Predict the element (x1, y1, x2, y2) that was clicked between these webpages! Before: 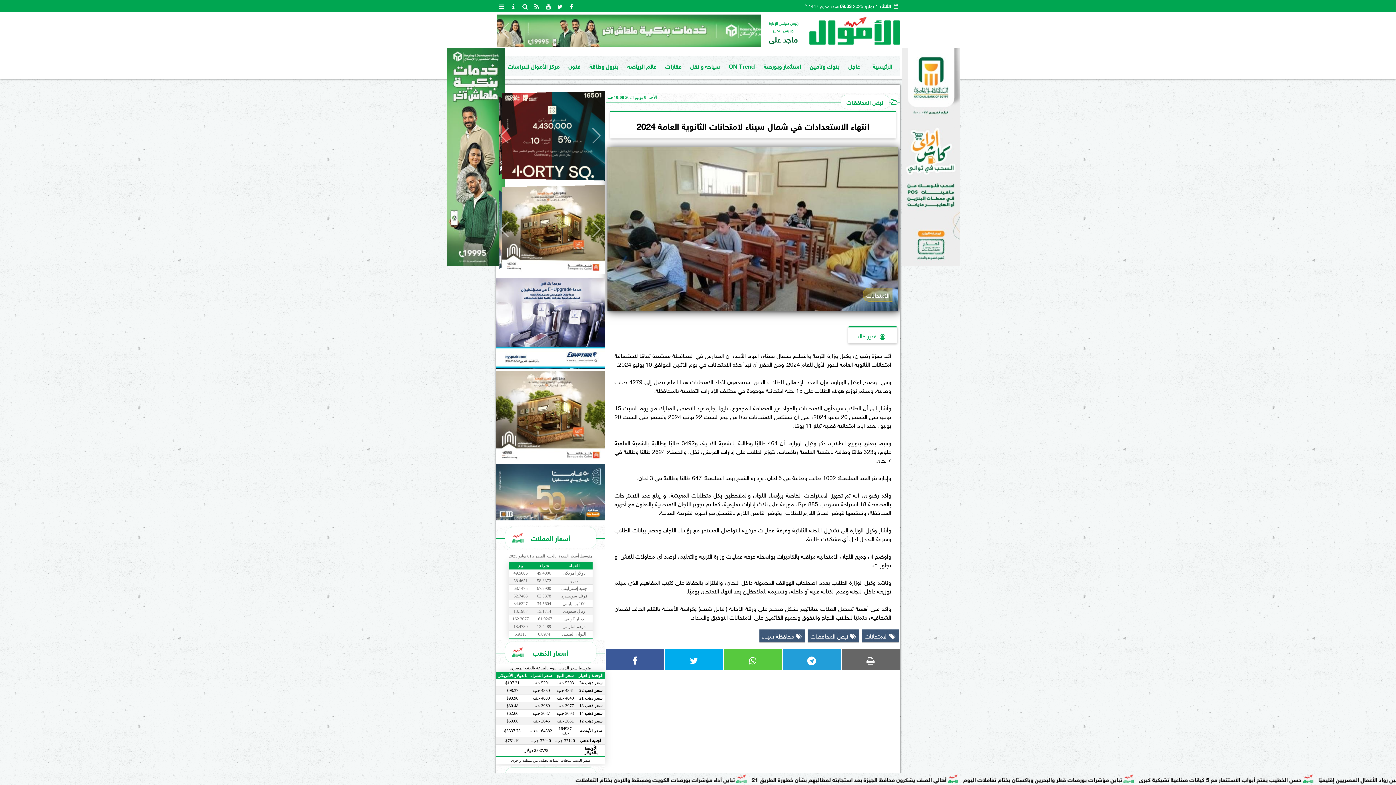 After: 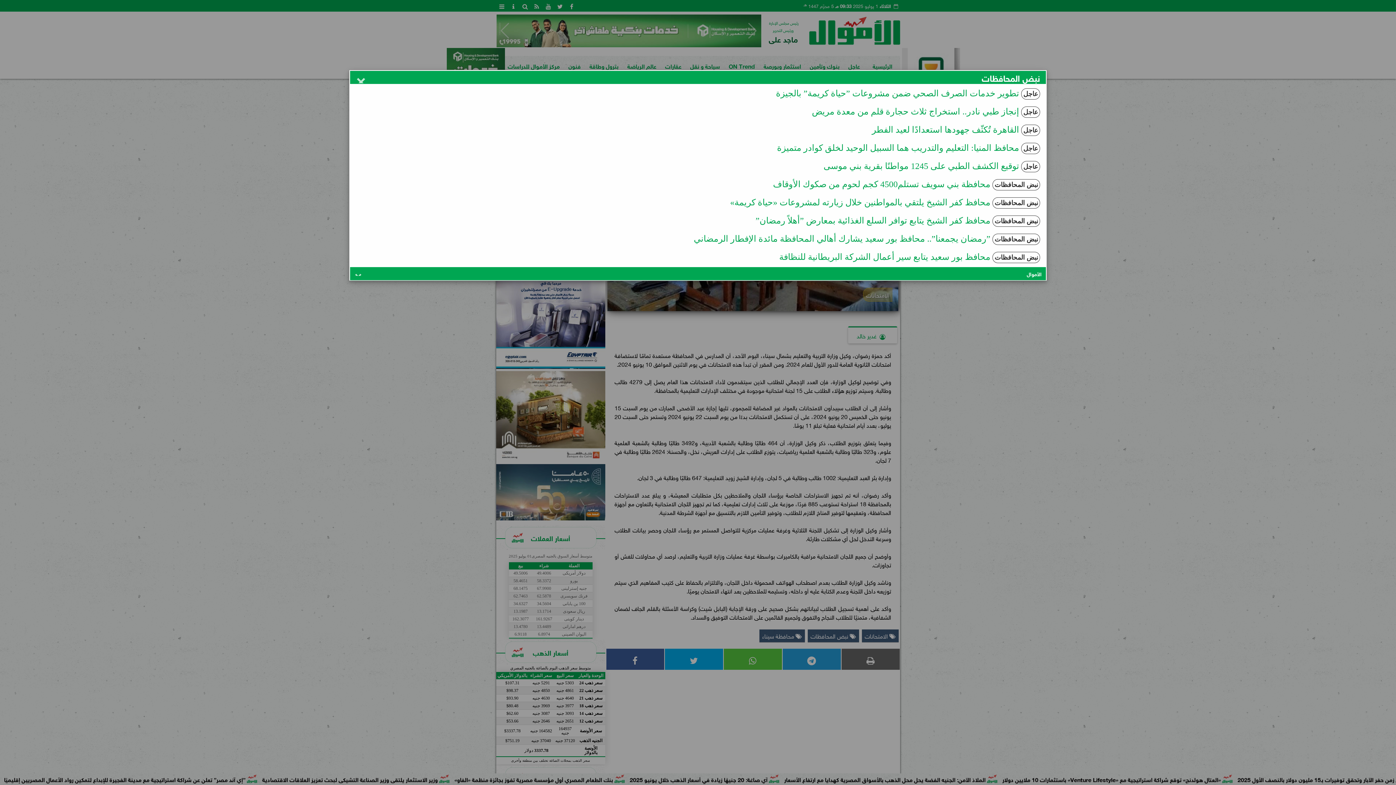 Action: label:  نبض المحافظات bbox: (807, 629, 859, 642)